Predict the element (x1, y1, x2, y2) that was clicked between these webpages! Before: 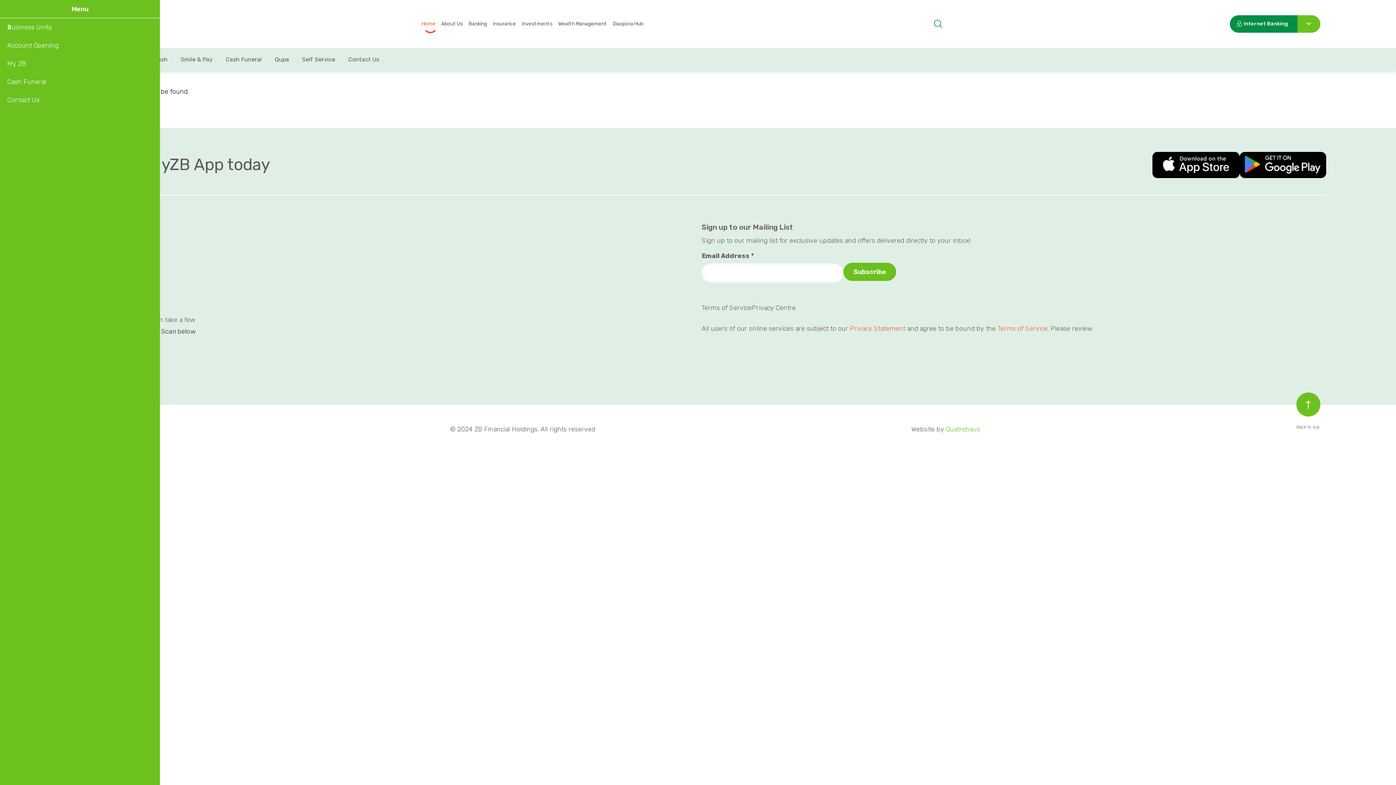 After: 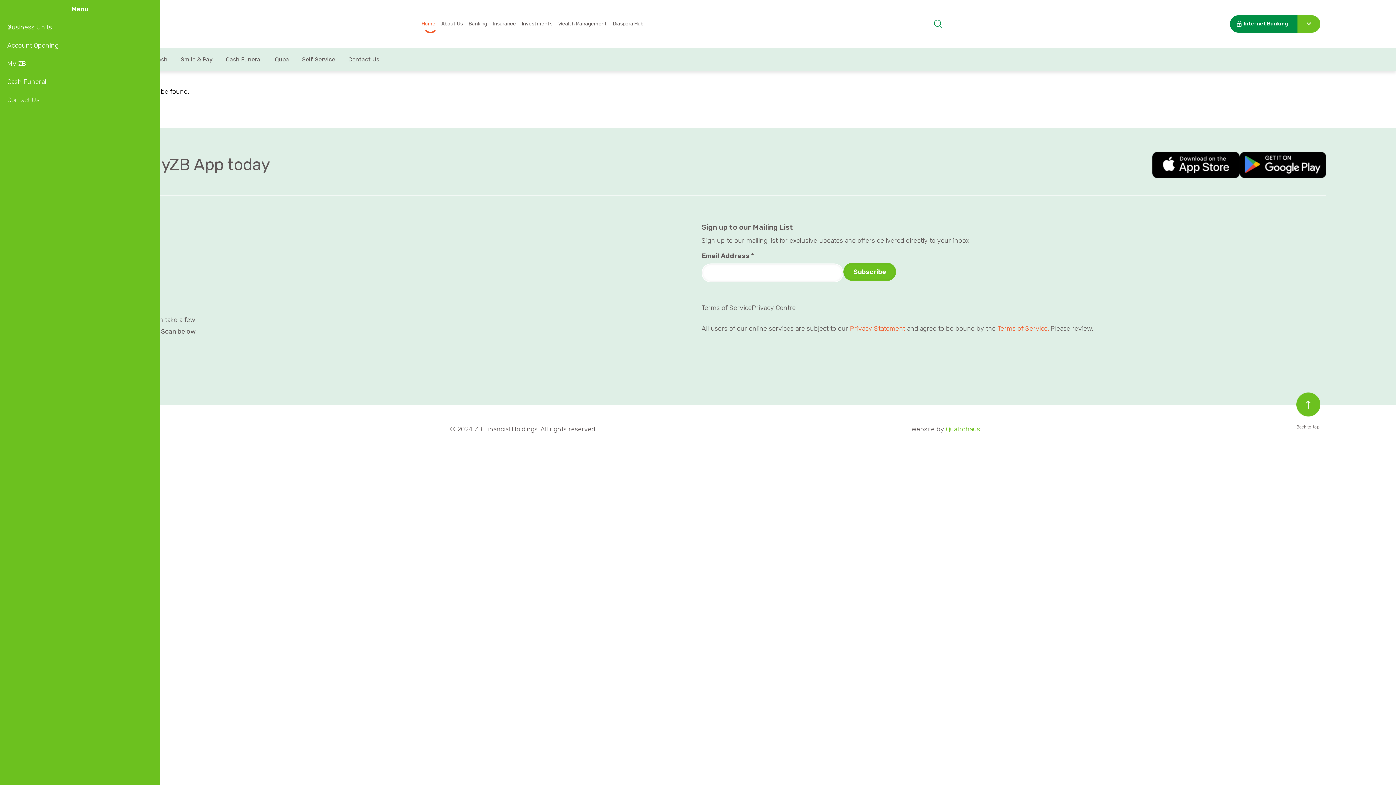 Action: label: Menu bbox: (0, 0, 160, 17)